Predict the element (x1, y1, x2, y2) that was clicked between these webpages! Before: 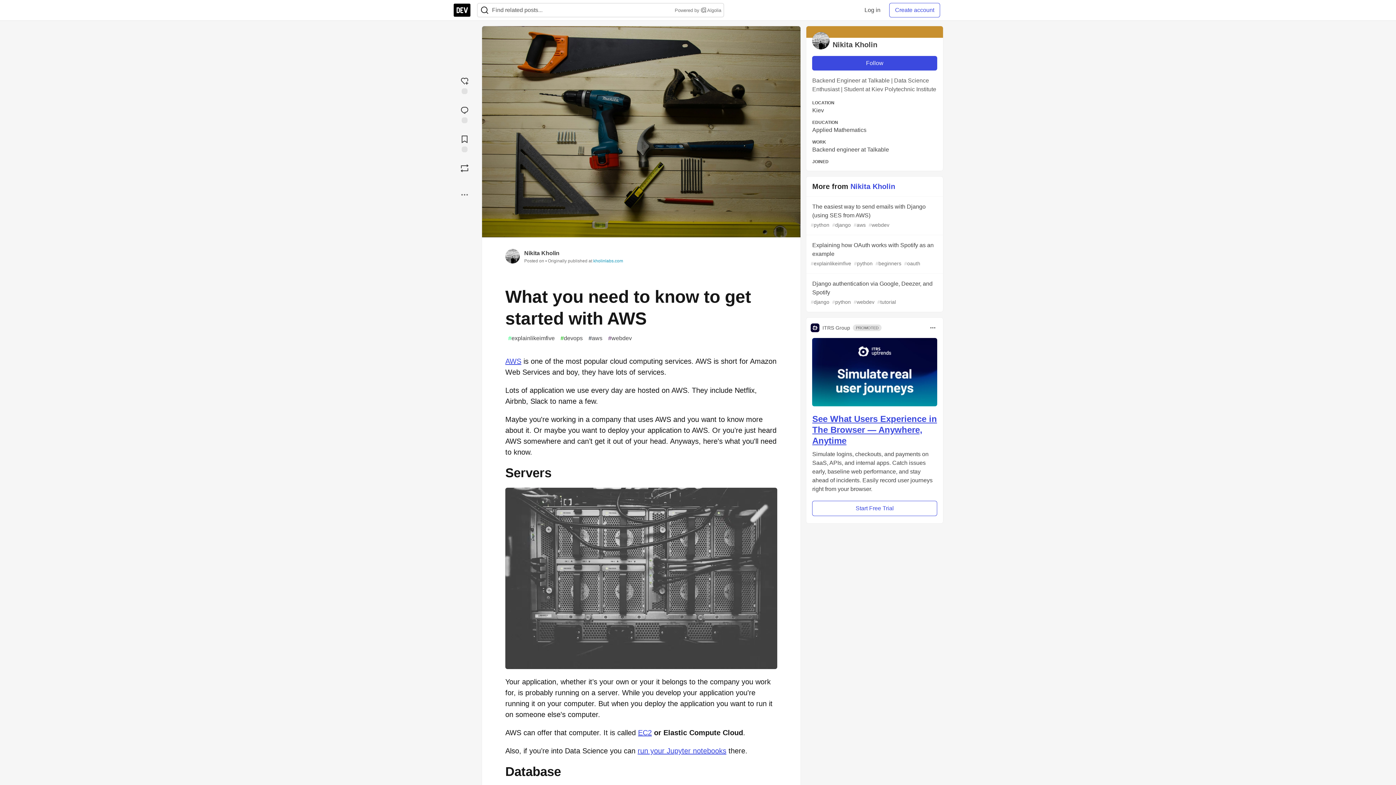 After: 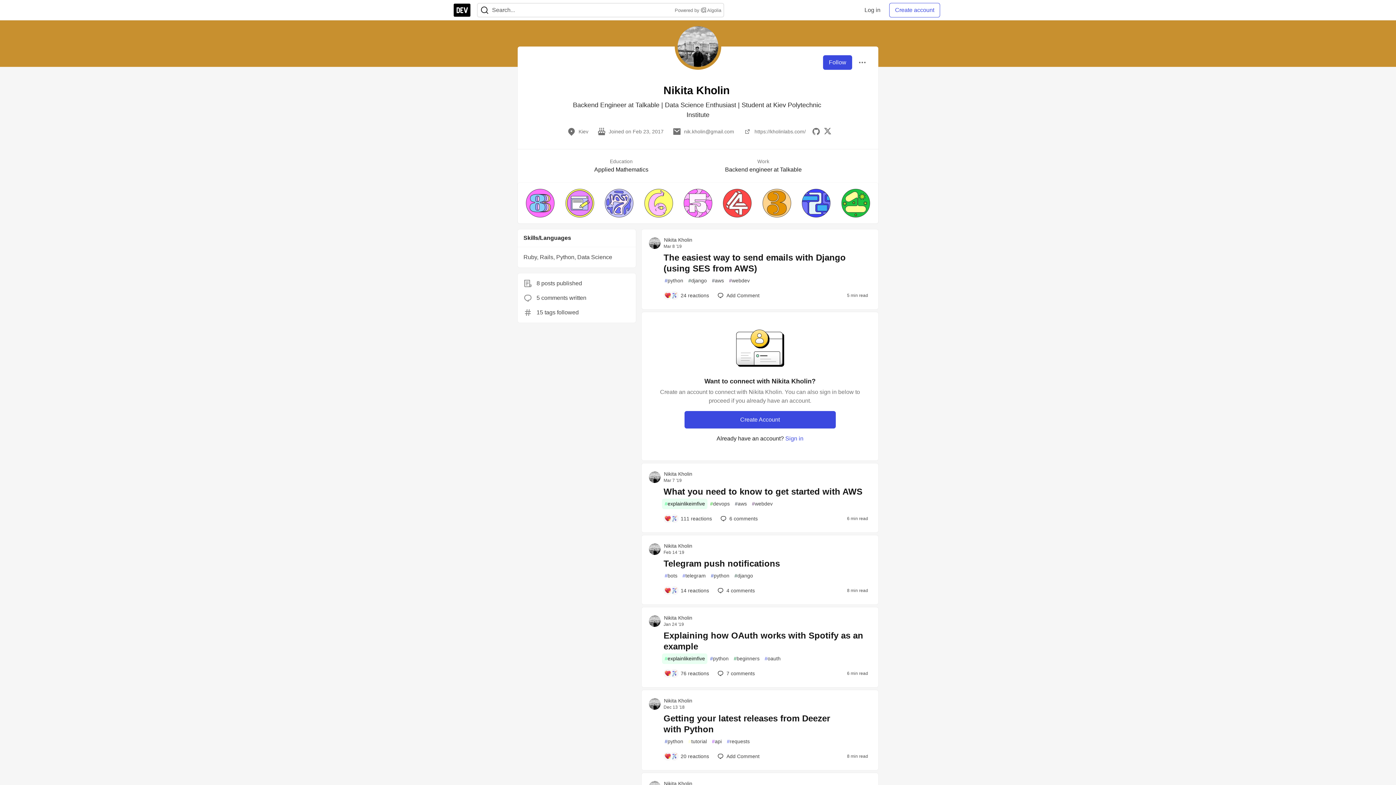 Action: label: Nikita Kholin bbox: (812, 32, 937, 50)